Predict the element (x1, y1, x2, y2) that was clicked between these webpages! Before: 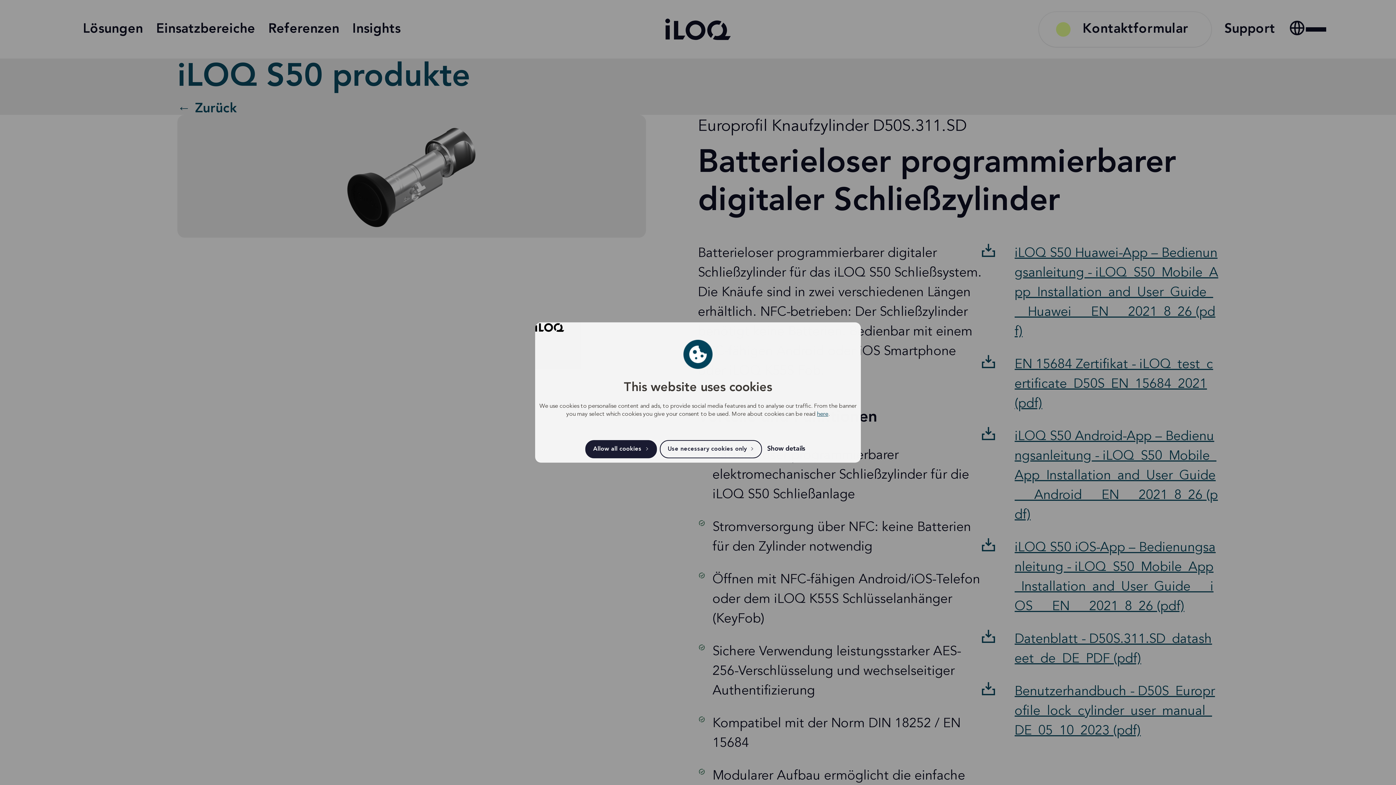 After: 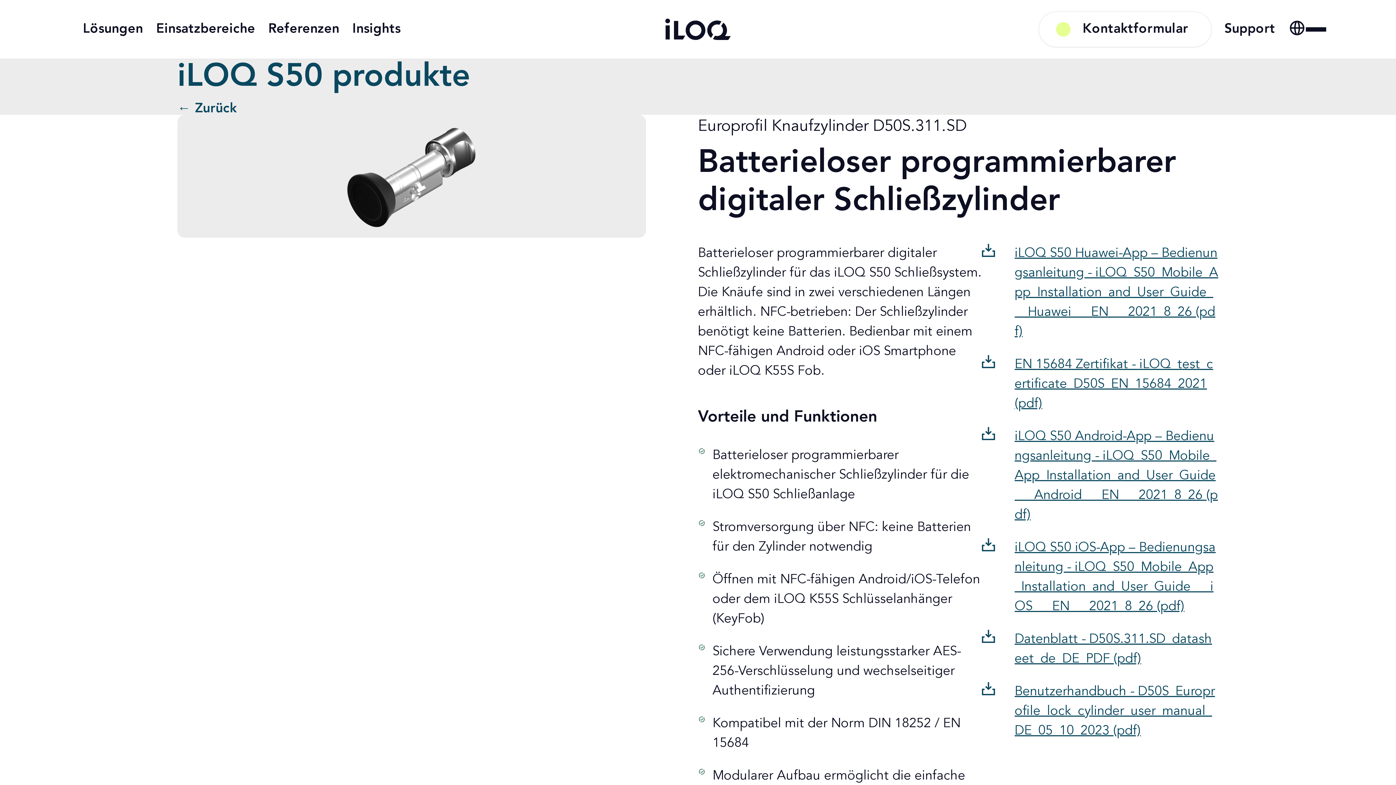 Action: label: Use necessary cookies only bbox: (659, 440, 762, 458)